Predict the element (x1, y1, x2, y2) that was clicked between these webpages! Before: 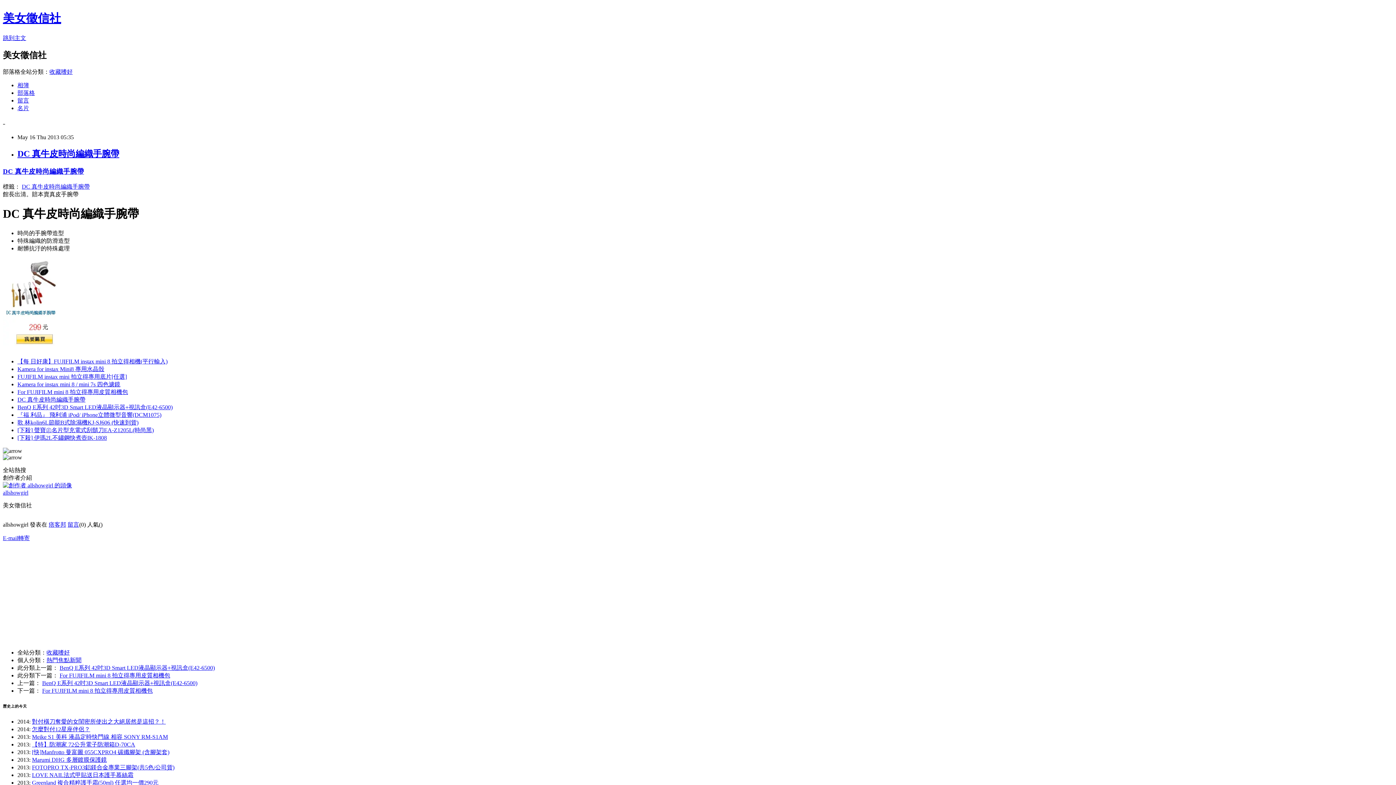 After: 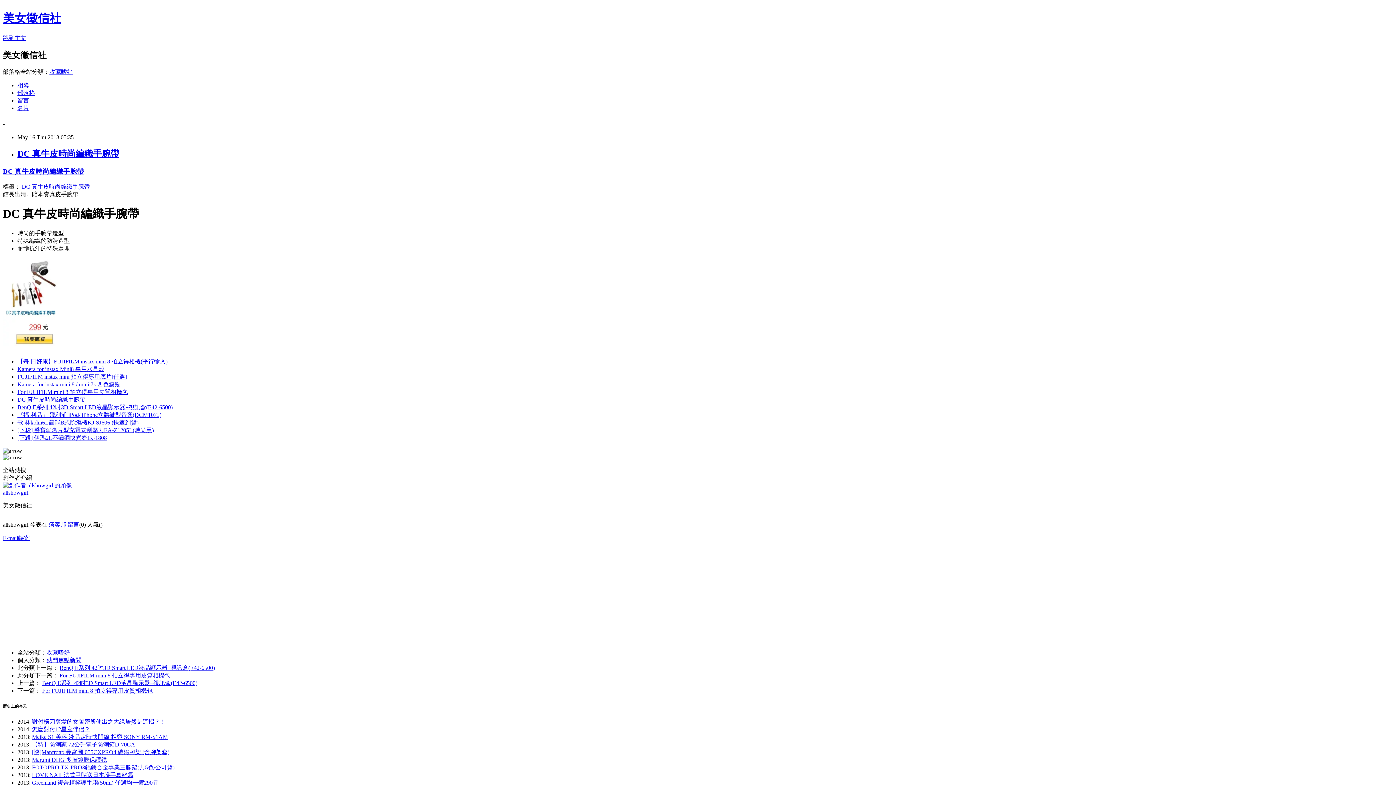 Action: bbox: (49, 68, 72, 74) label: 收藏嗜好